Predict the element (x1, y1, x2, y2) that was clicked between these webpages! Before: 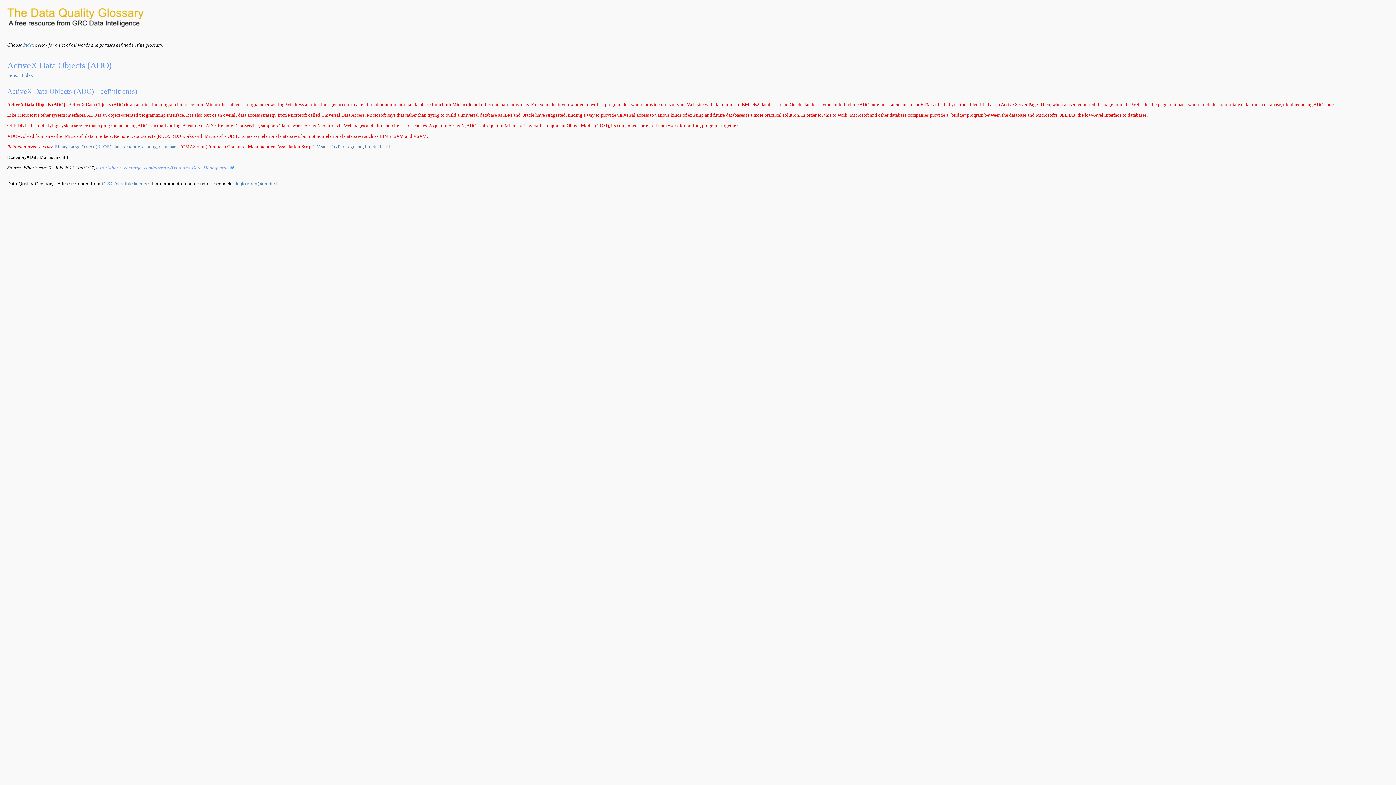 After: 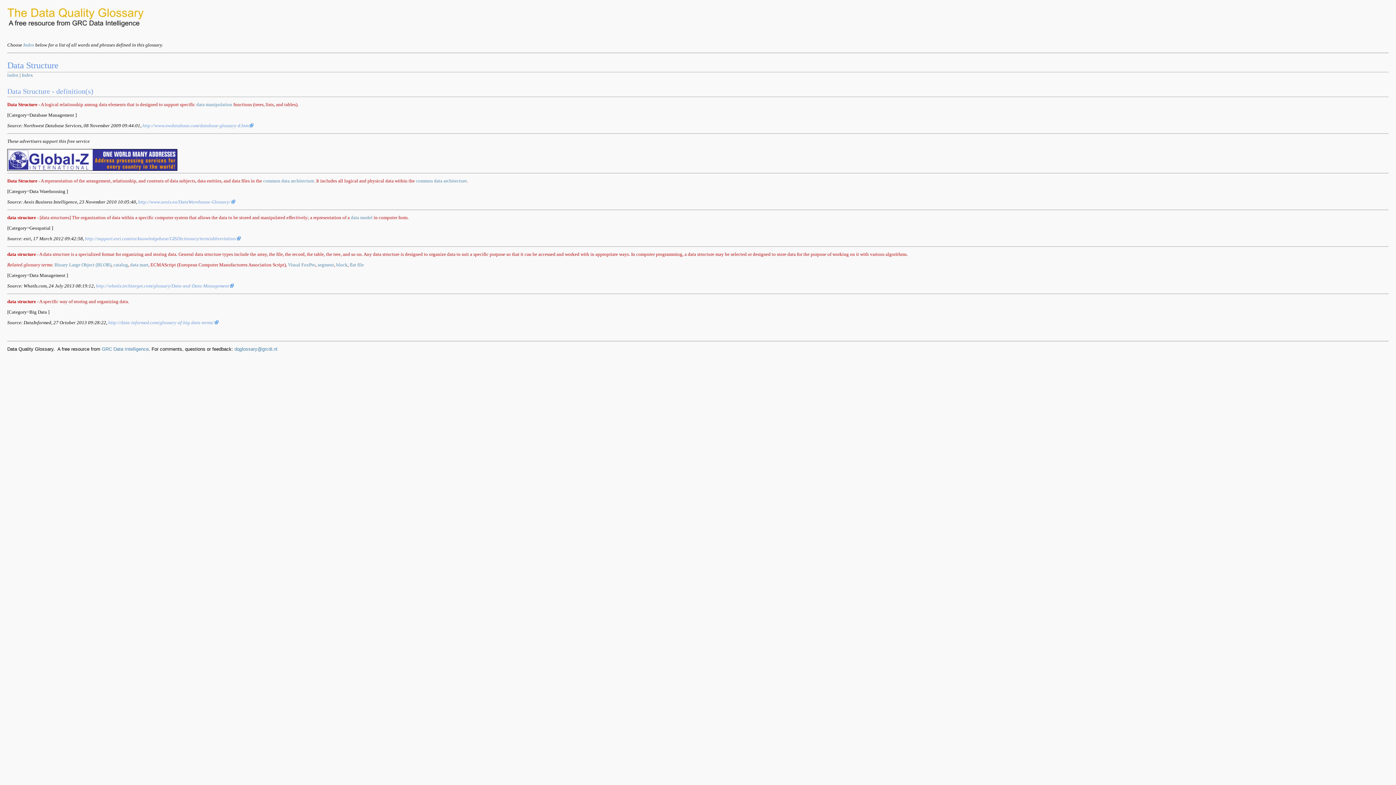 Action: bbox: (113, 143, 140, 149) label: data structure